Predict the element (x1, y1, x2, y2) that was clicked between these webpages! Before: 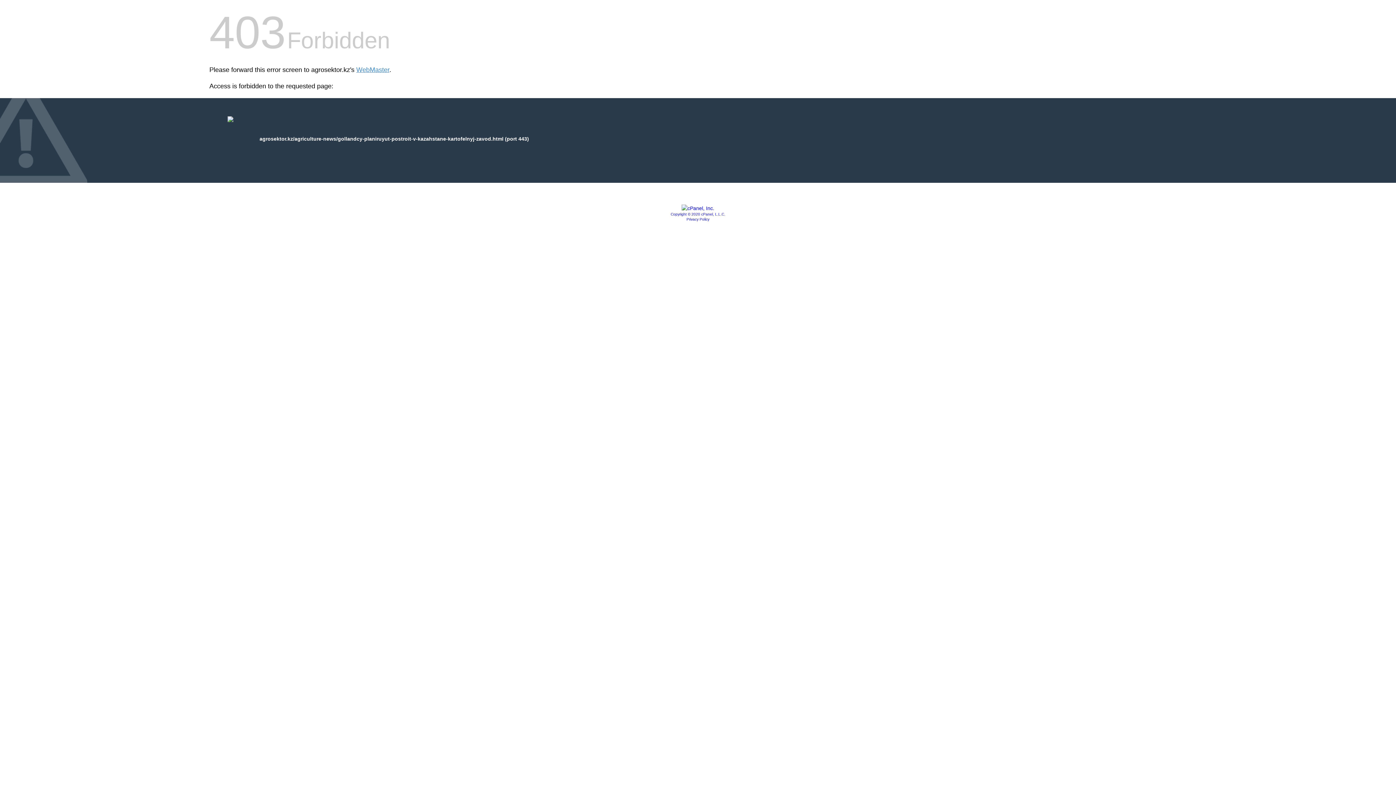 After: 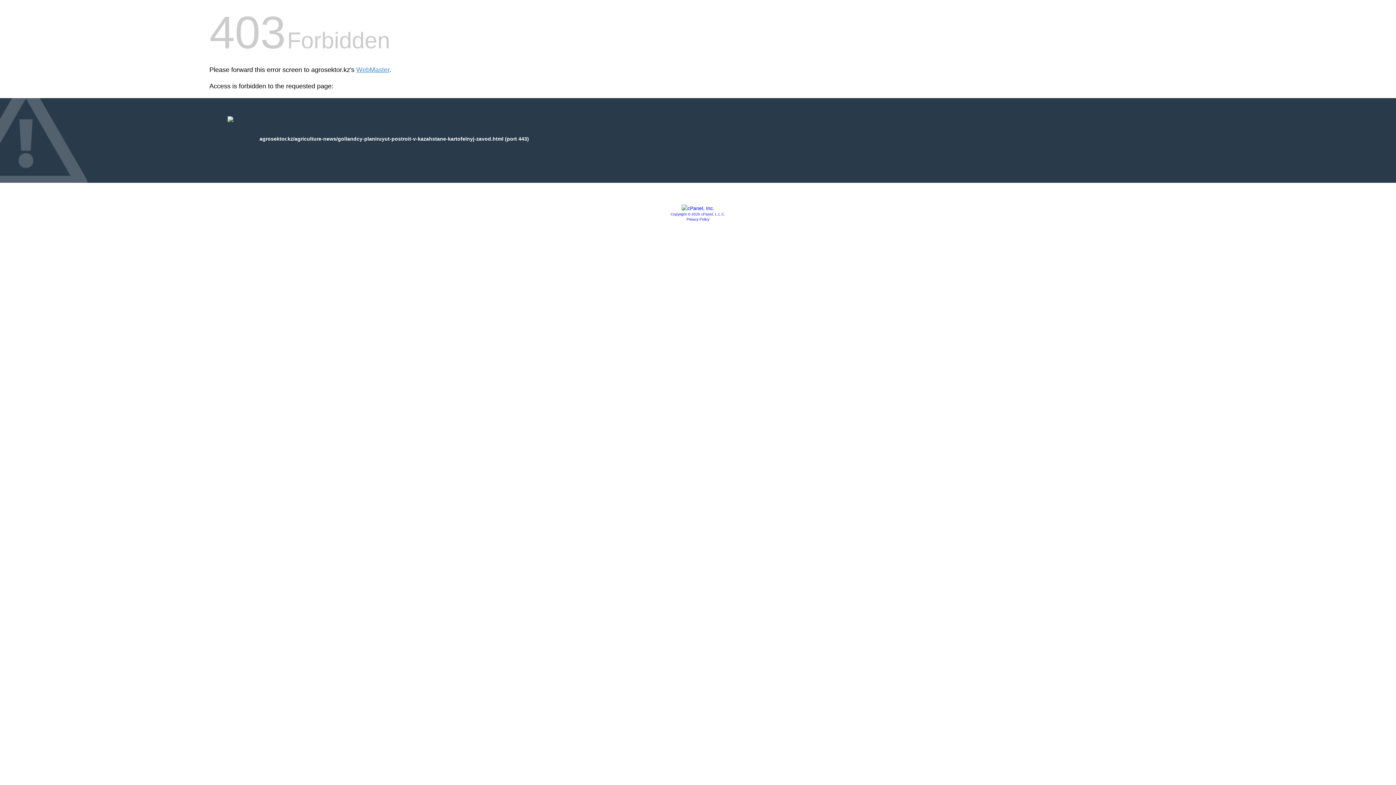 Action: label: Copyright © 2020 cPanel, L.L.C. bbox: (670, 212, 725, 216)